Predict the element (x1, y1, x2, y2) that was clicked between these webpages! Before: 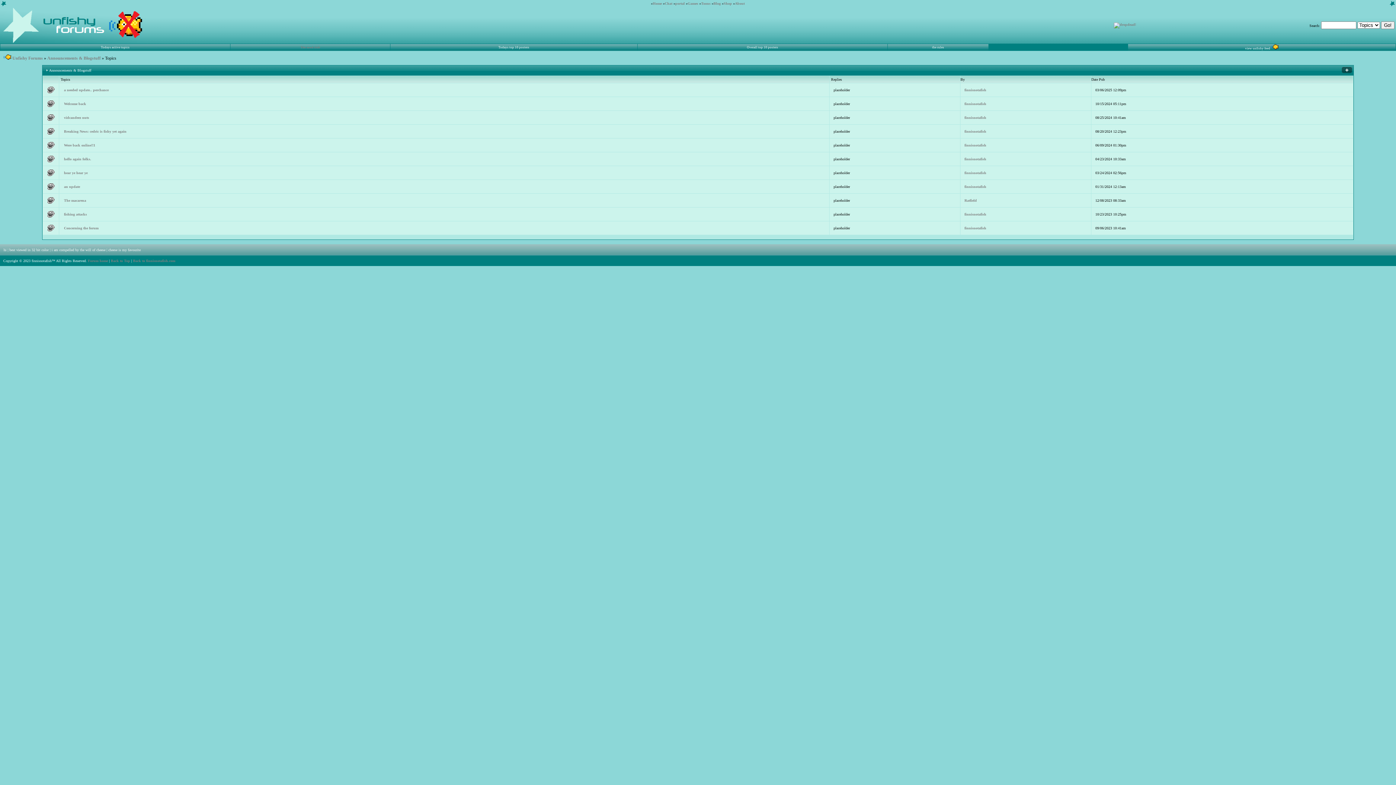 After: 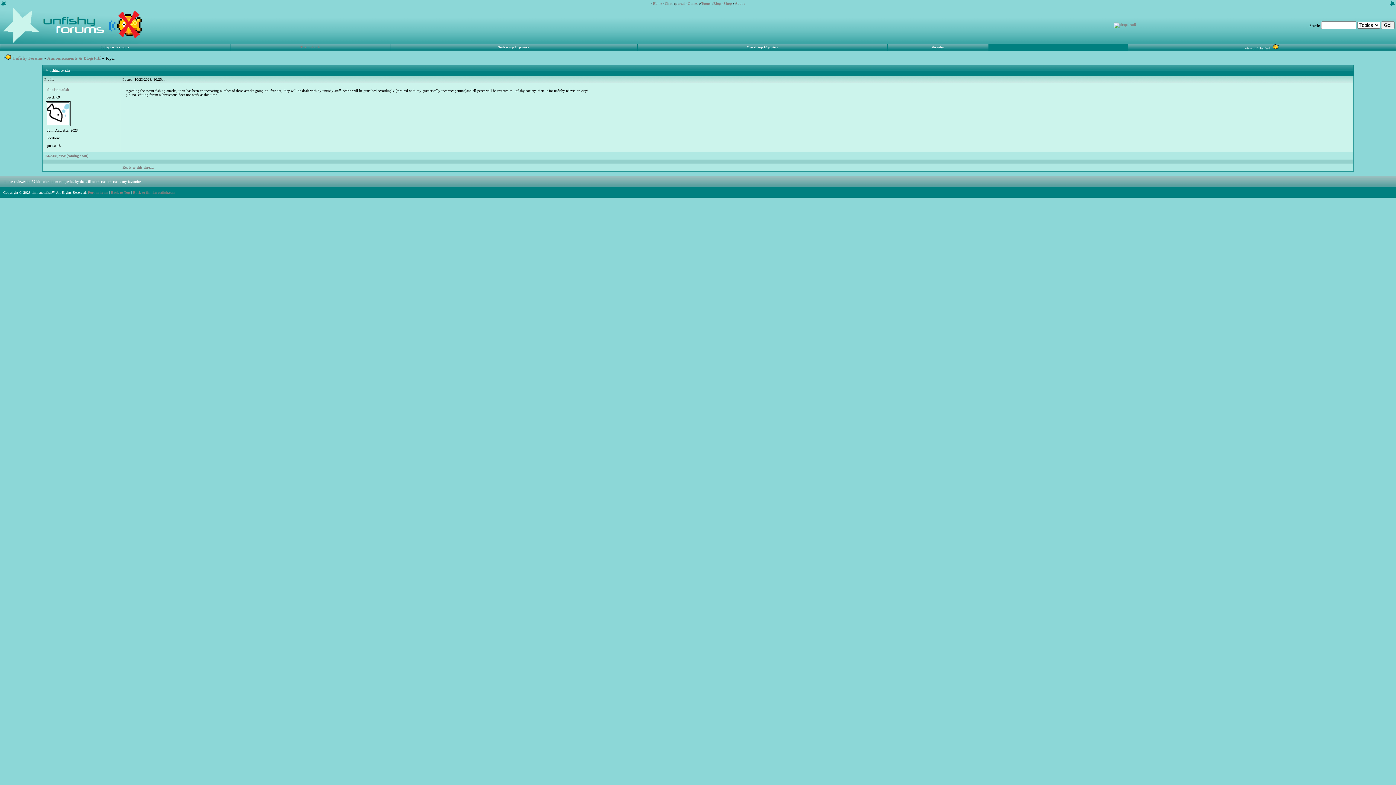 Action: bbox: (64, 212, 86, 216) label: fishing attacks